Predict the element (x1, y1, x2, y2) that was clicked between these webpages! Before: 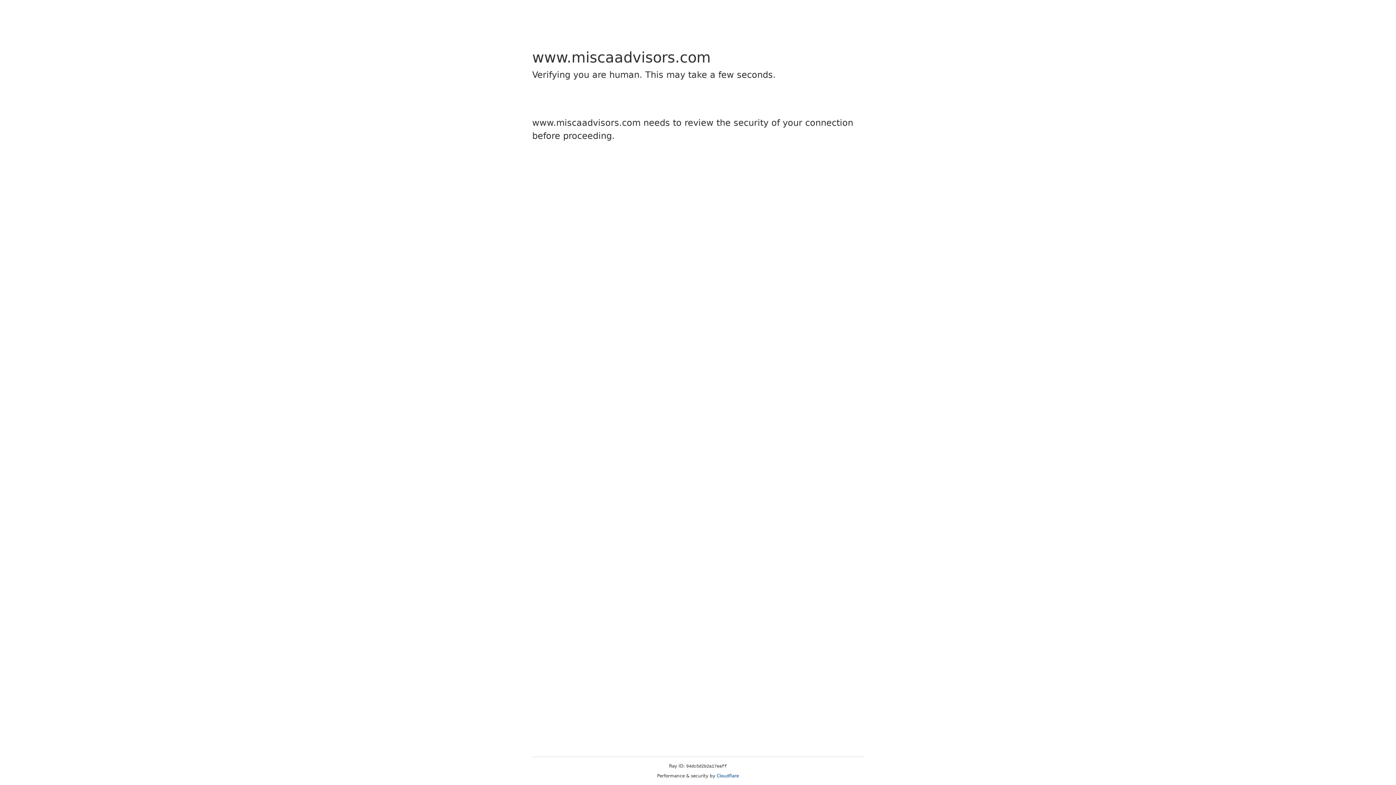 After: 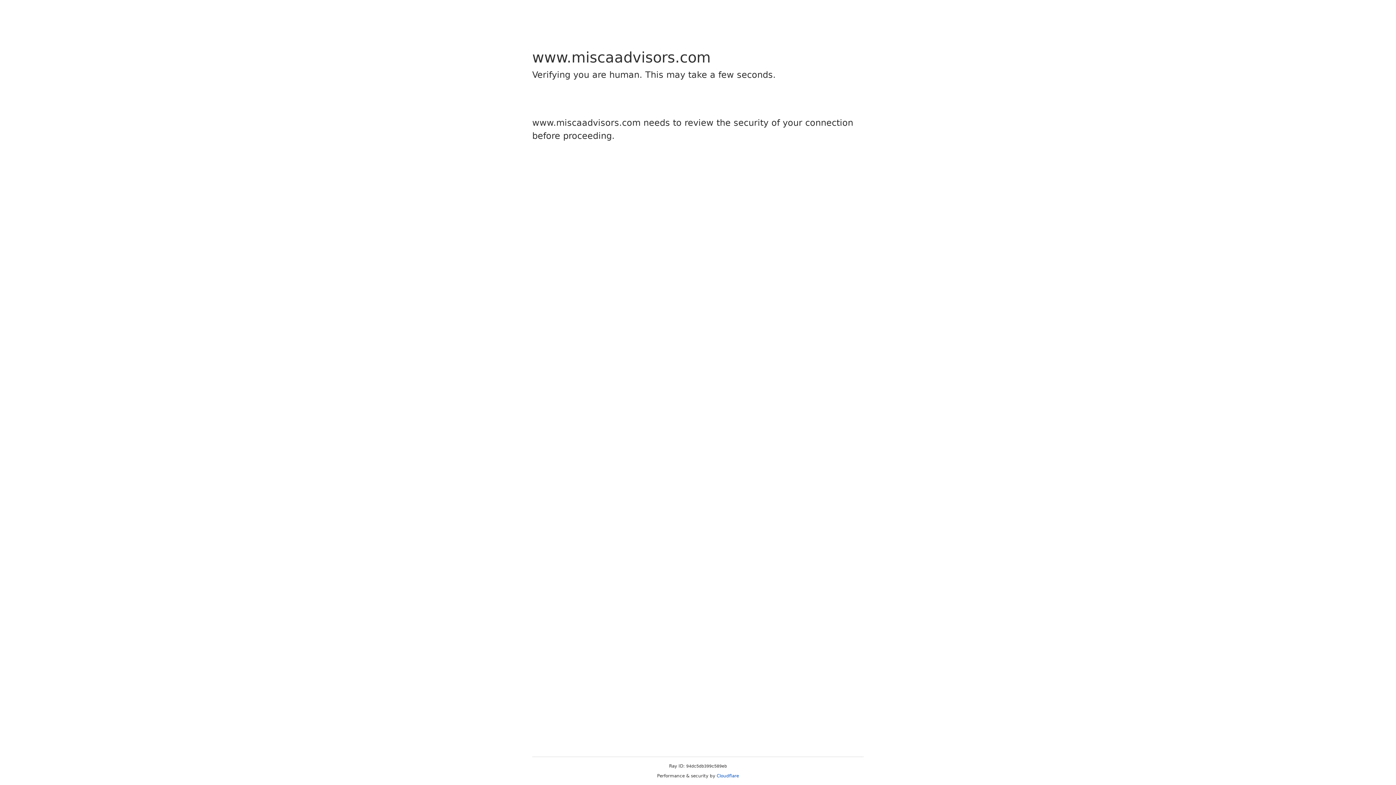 Action: bbox: (716, 773, 739, 778) label: Cloudflare